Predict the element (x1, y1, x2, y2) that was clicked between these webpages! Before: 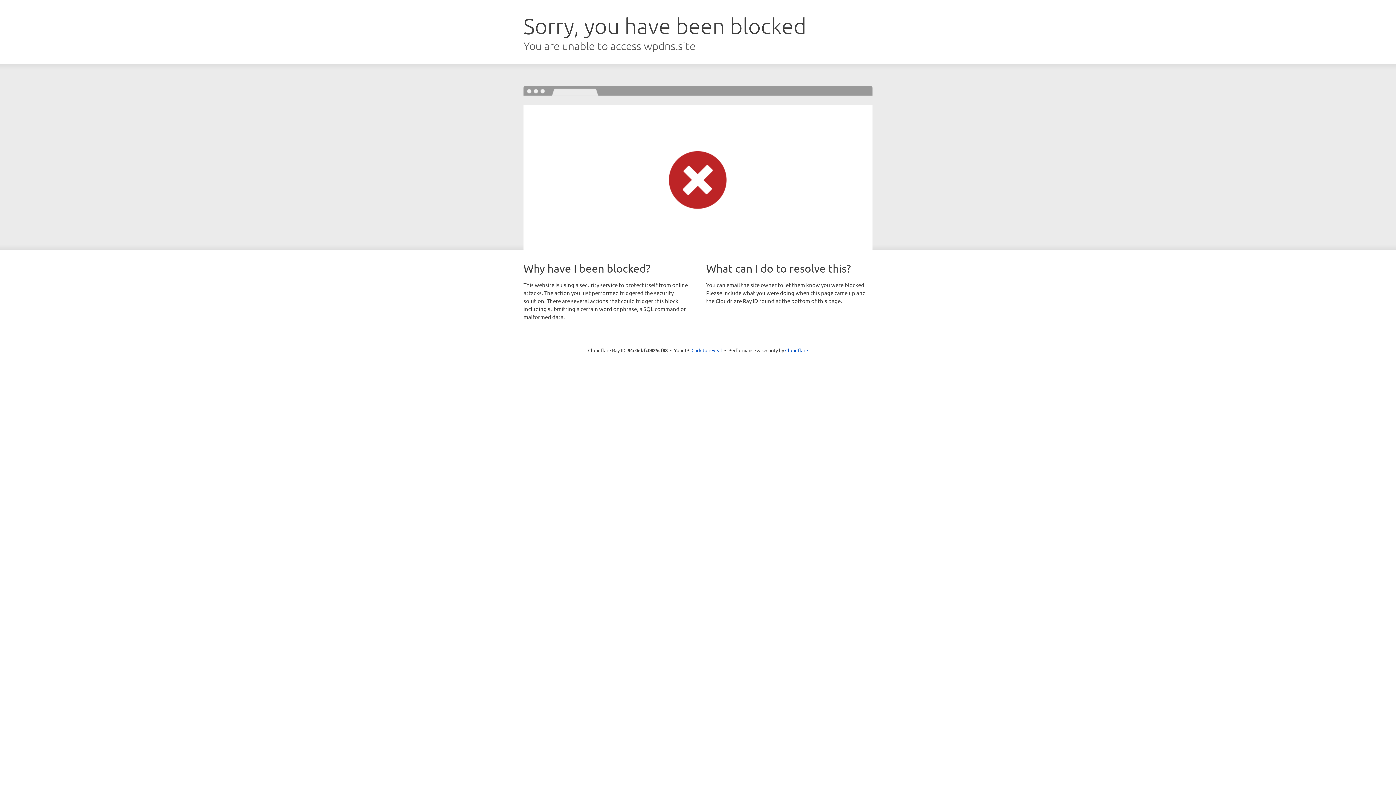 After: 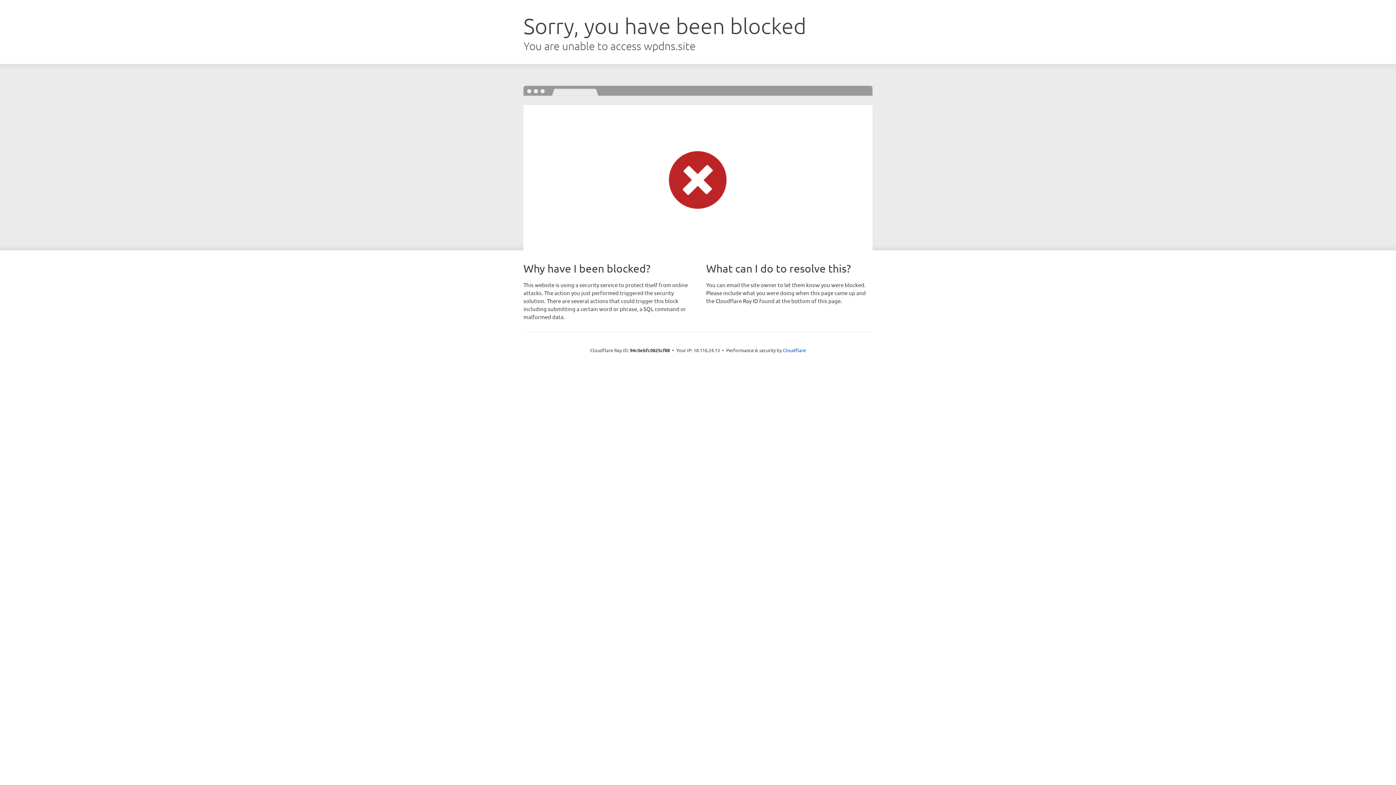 Action: label: Click to reveal bbox: (691, 346, 722, 353)